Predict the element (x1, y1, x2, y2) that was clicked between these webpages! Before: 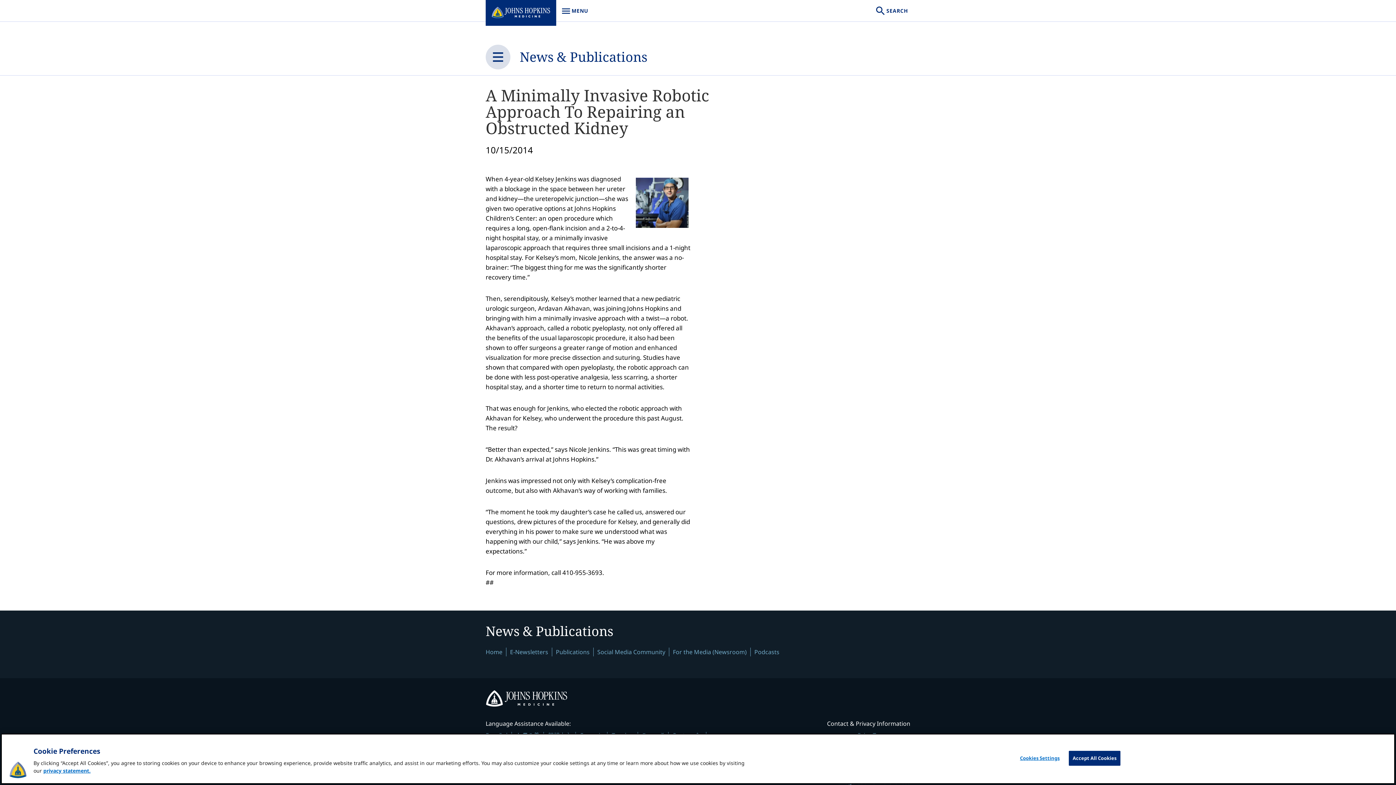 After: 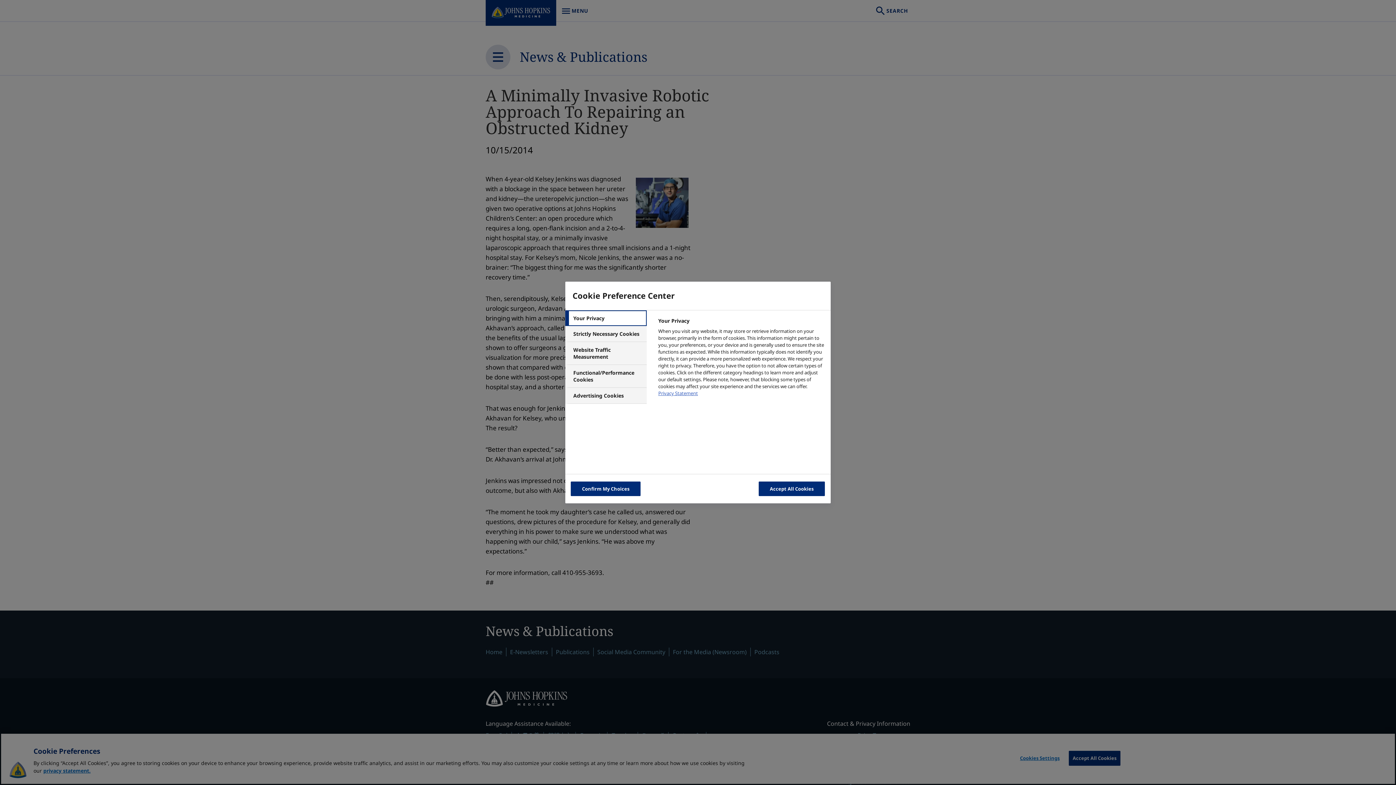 Action: bbox: (1017, 751, 1062, 765) label: Cookies Settings